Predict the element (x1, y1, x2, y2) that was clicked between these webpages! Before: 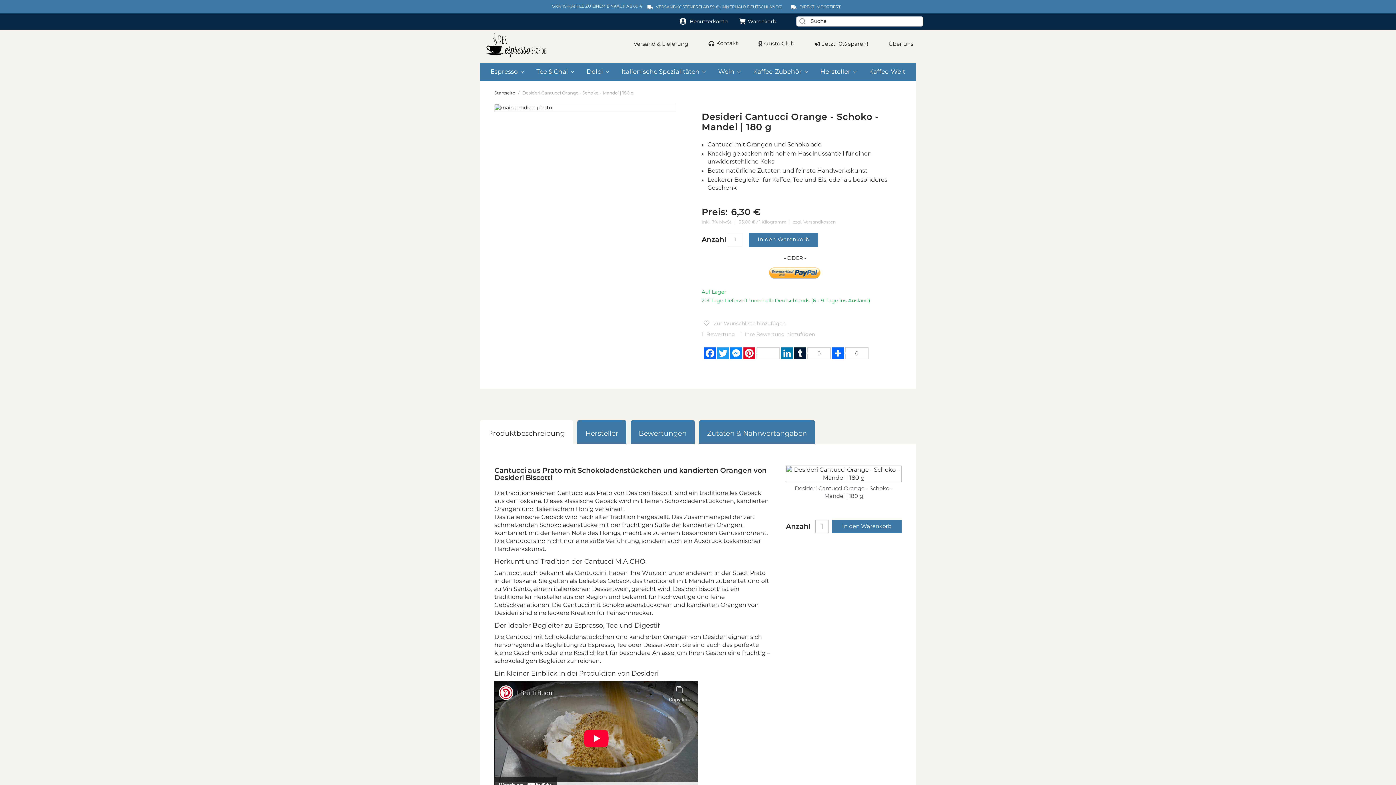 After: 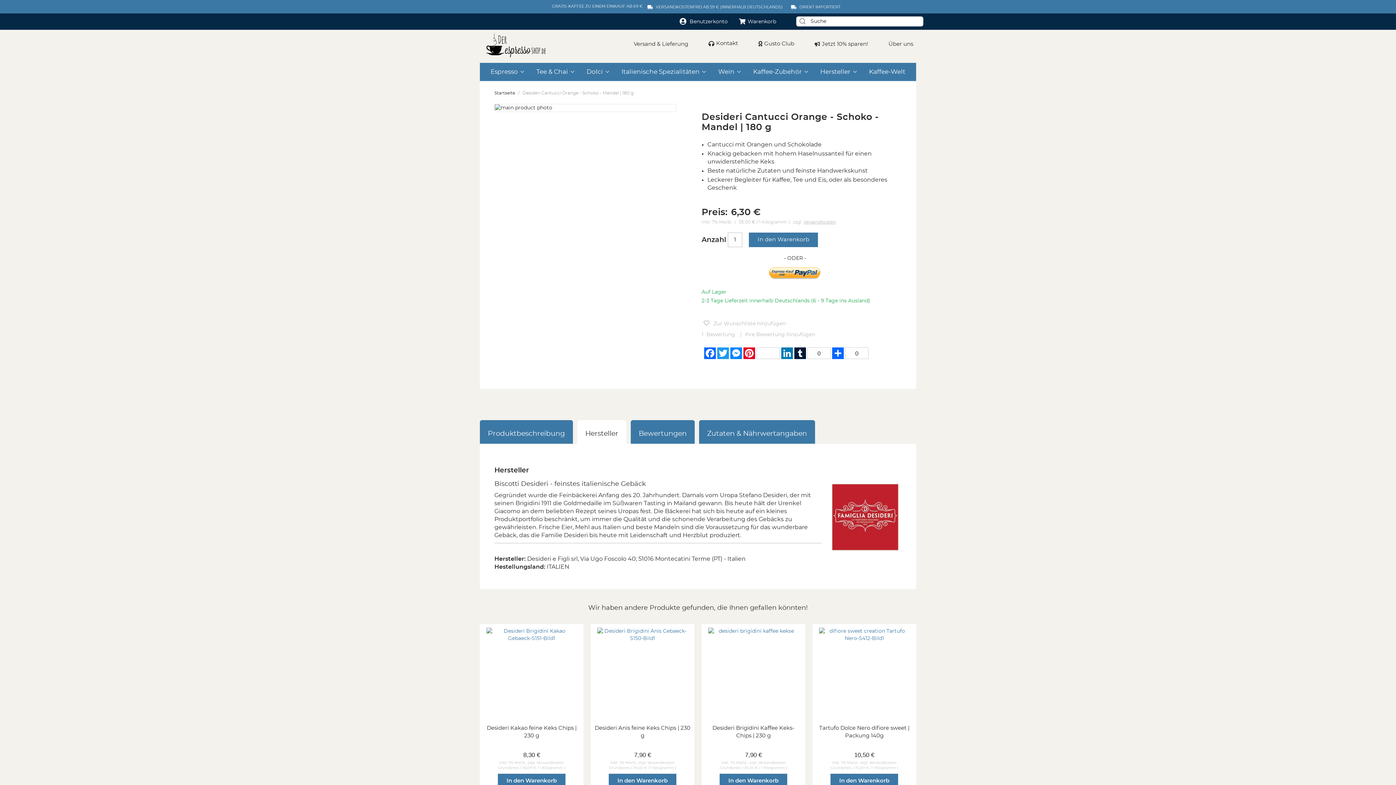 Action: label: Hersteller bbox: (577, 420, 626, 444)